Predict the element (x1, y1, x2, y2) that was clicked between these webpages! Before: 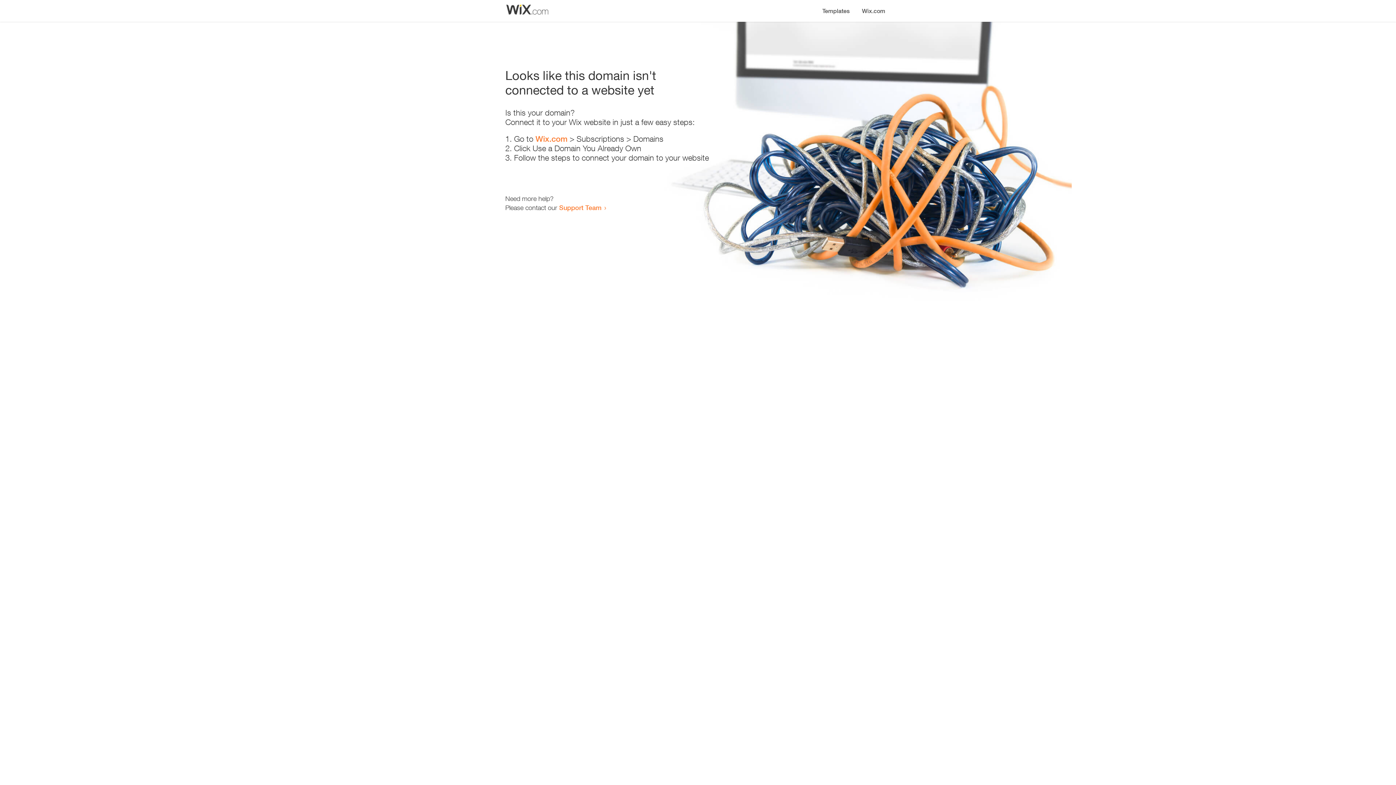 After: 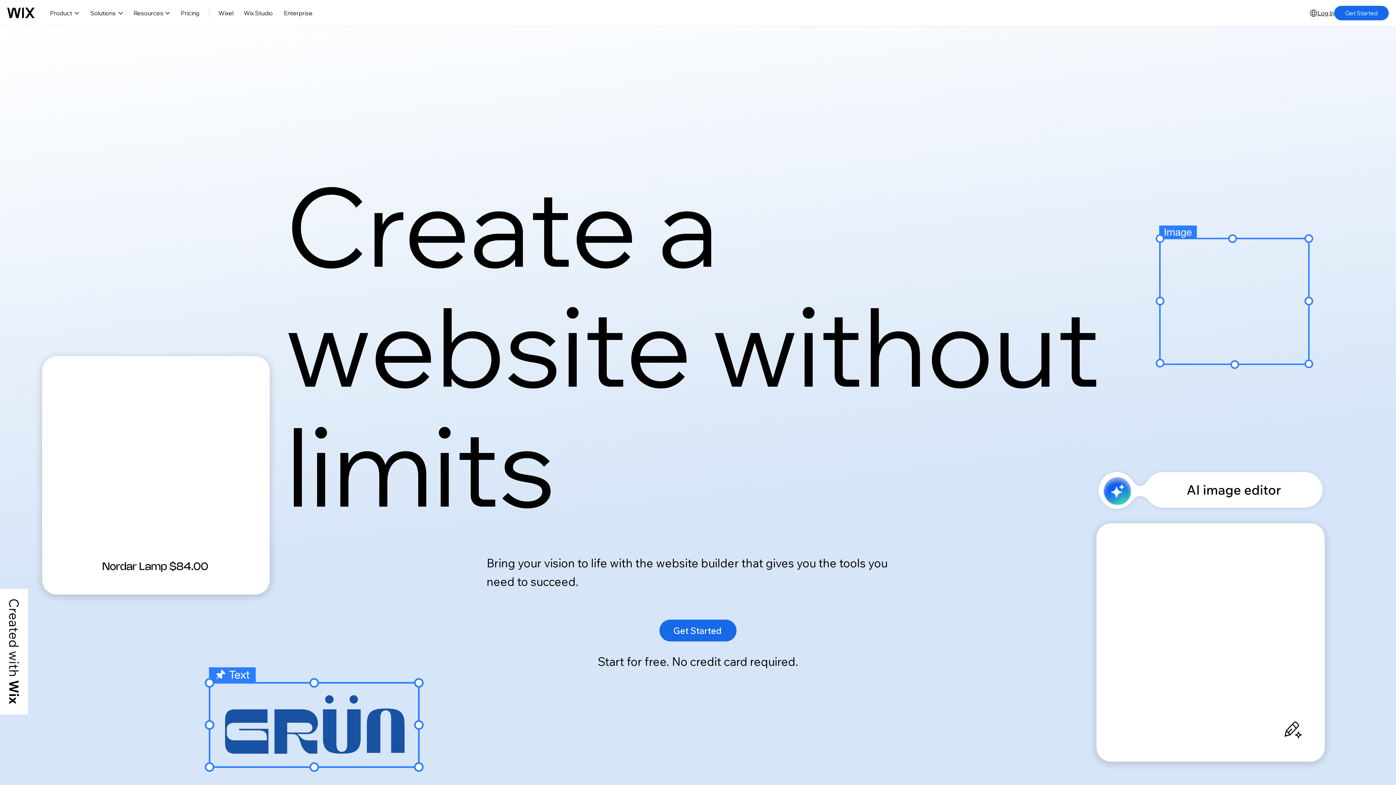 Action: bbox: (856, 0, 890, 14) label: Wix.com